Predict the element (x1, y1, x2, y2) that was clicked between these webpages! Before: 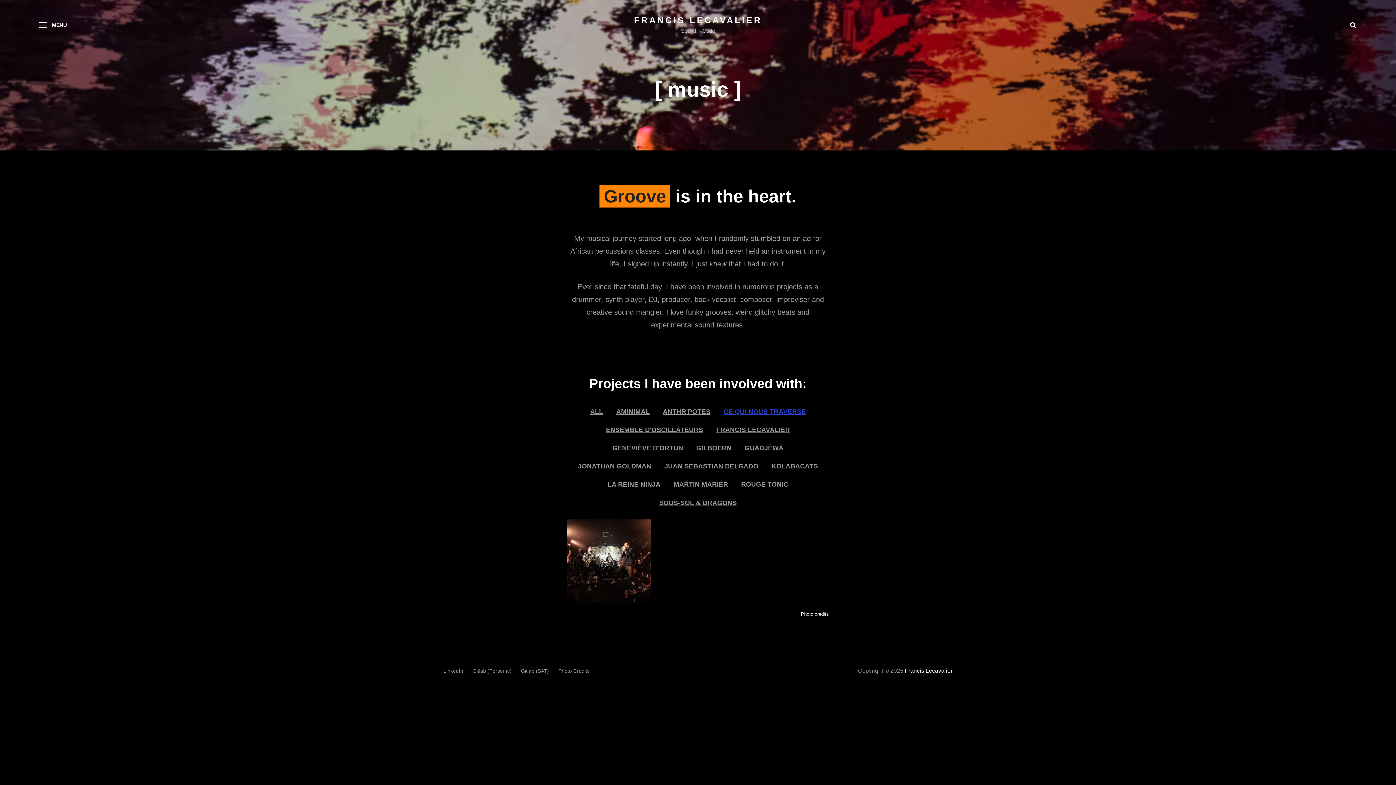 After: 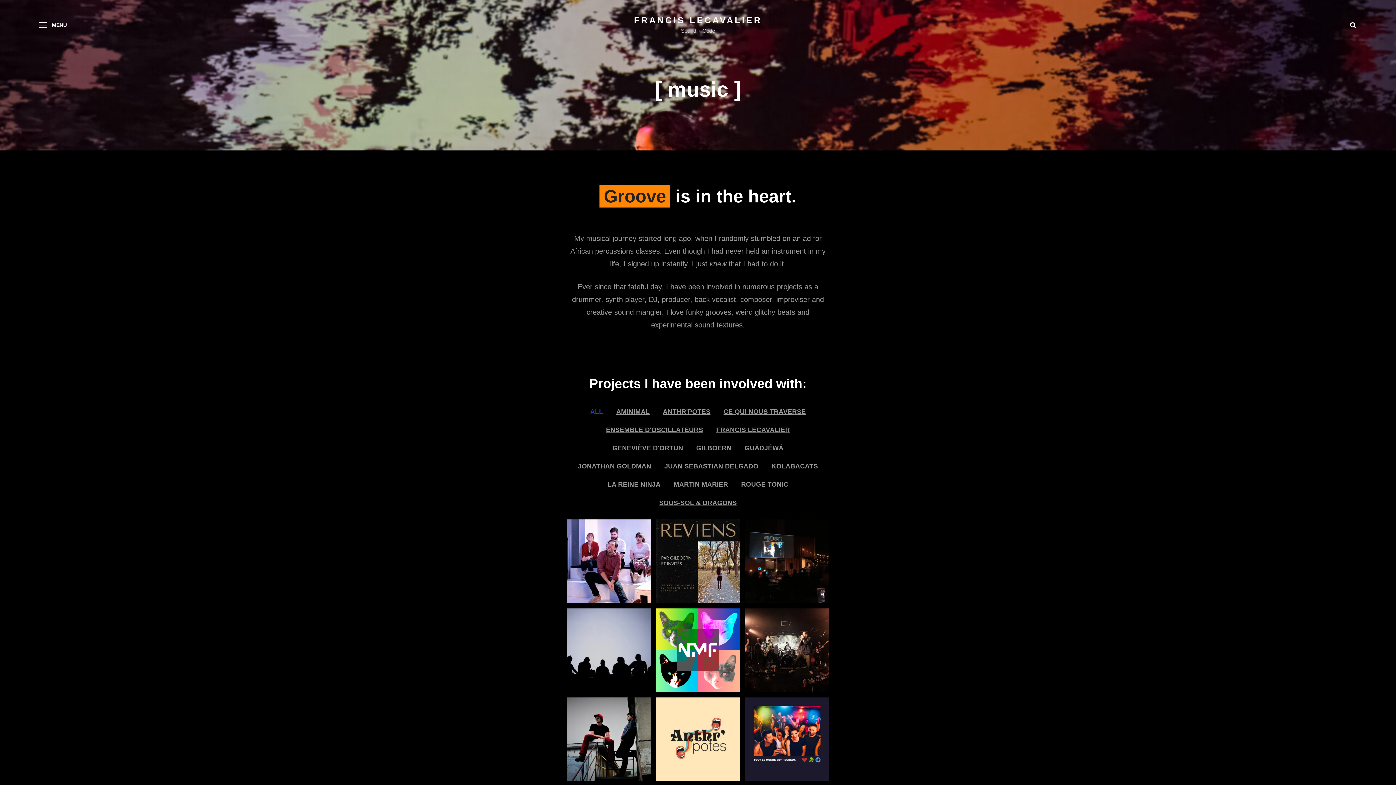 Action: label: ALL bbox: (583, 402, 609, 421)